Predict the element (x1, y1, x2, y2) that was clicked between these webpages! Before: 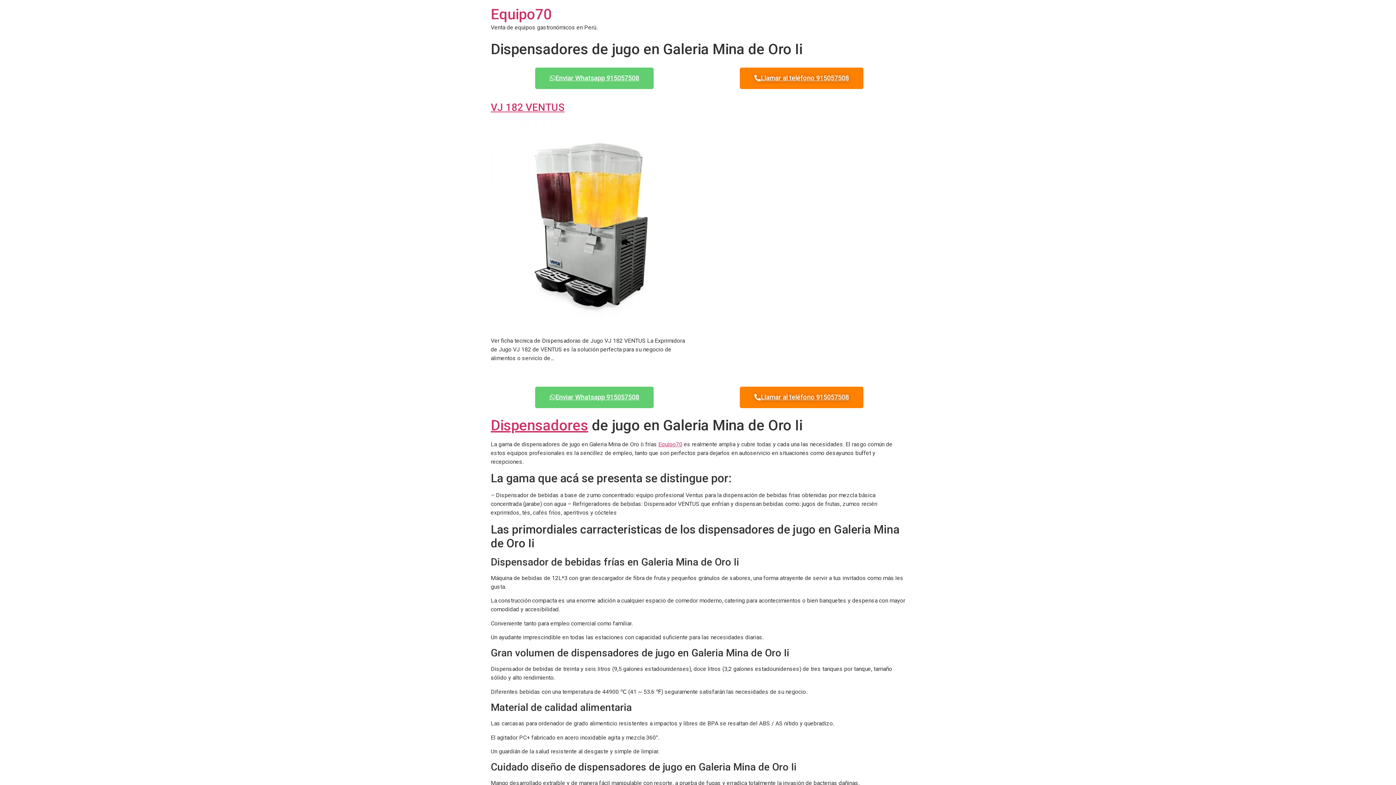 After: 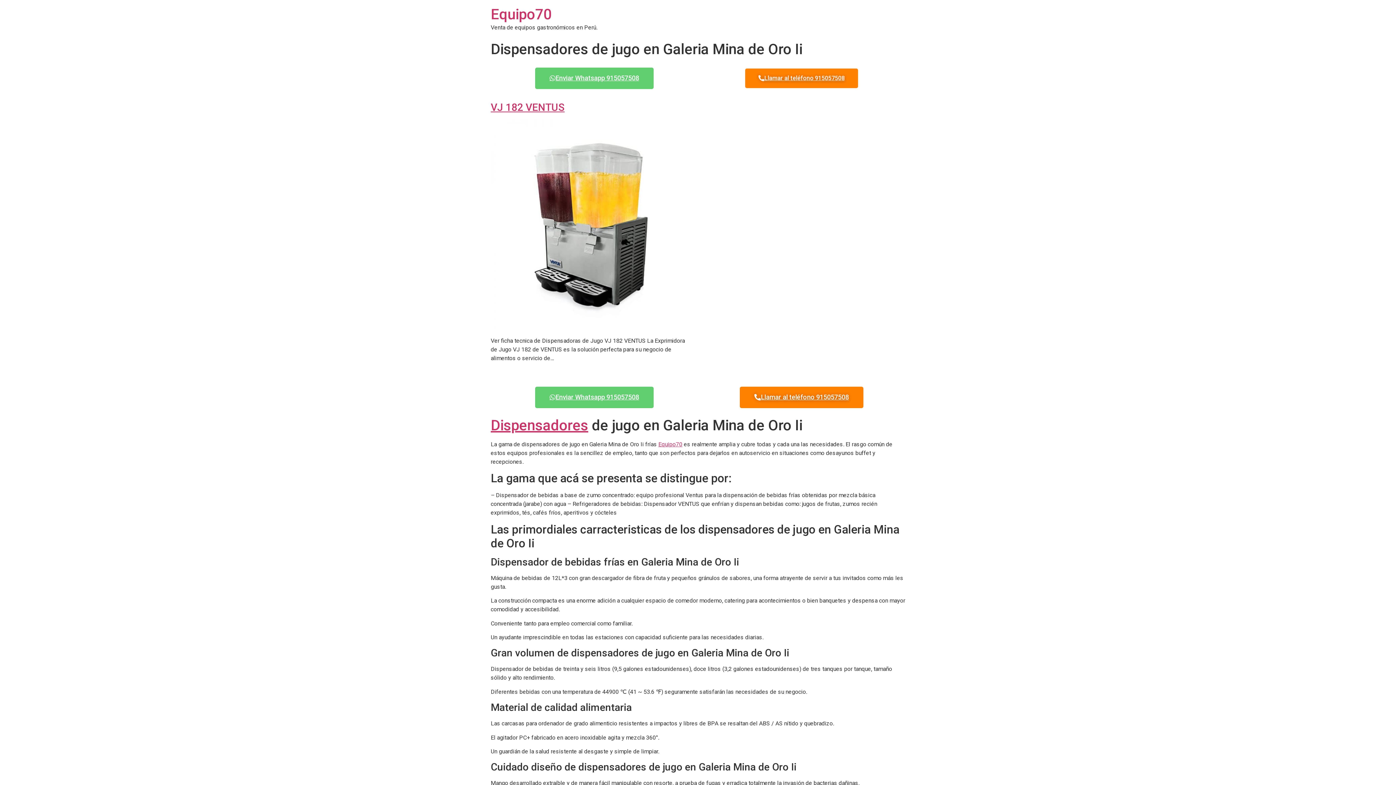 Action: label: Llamar al teléfono 915057508 bbox: (740, 67, 863, 89)